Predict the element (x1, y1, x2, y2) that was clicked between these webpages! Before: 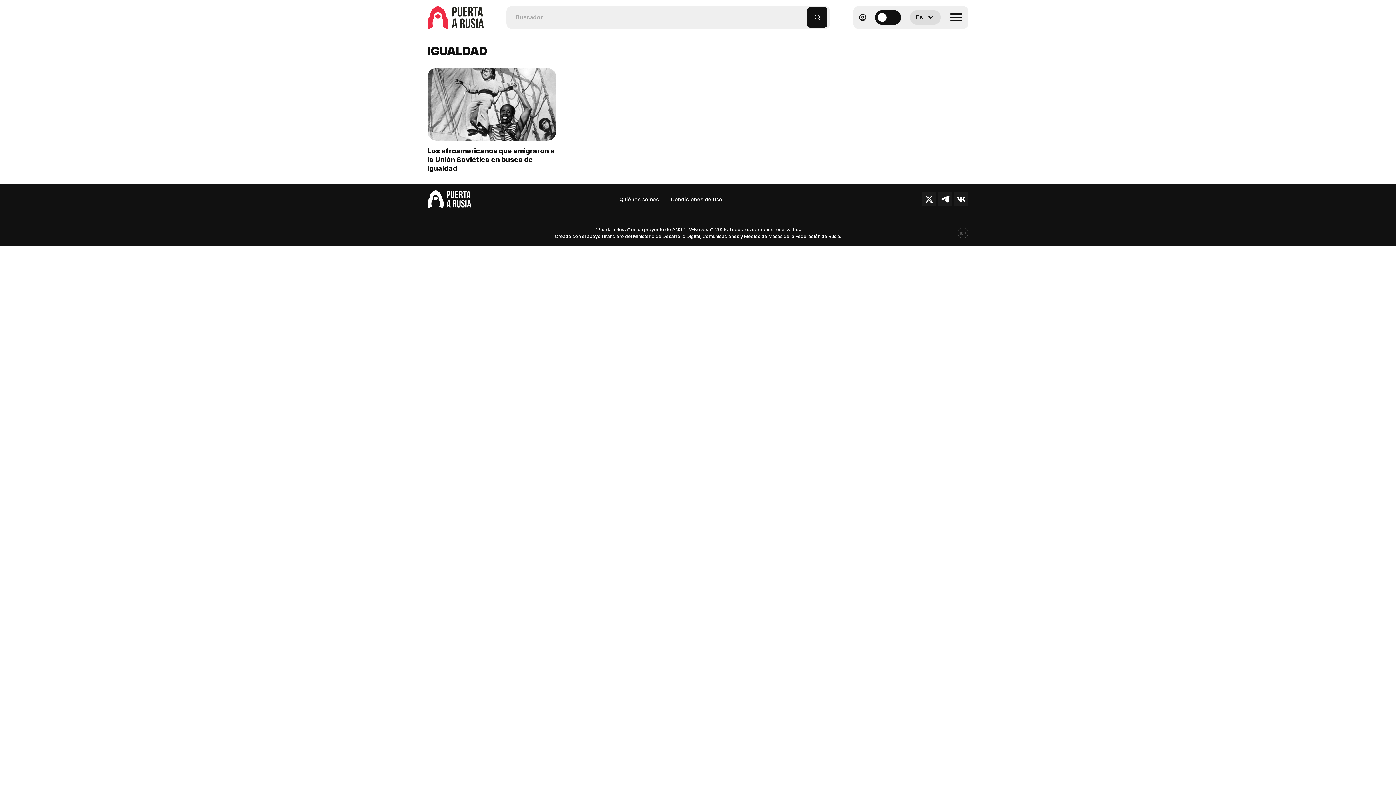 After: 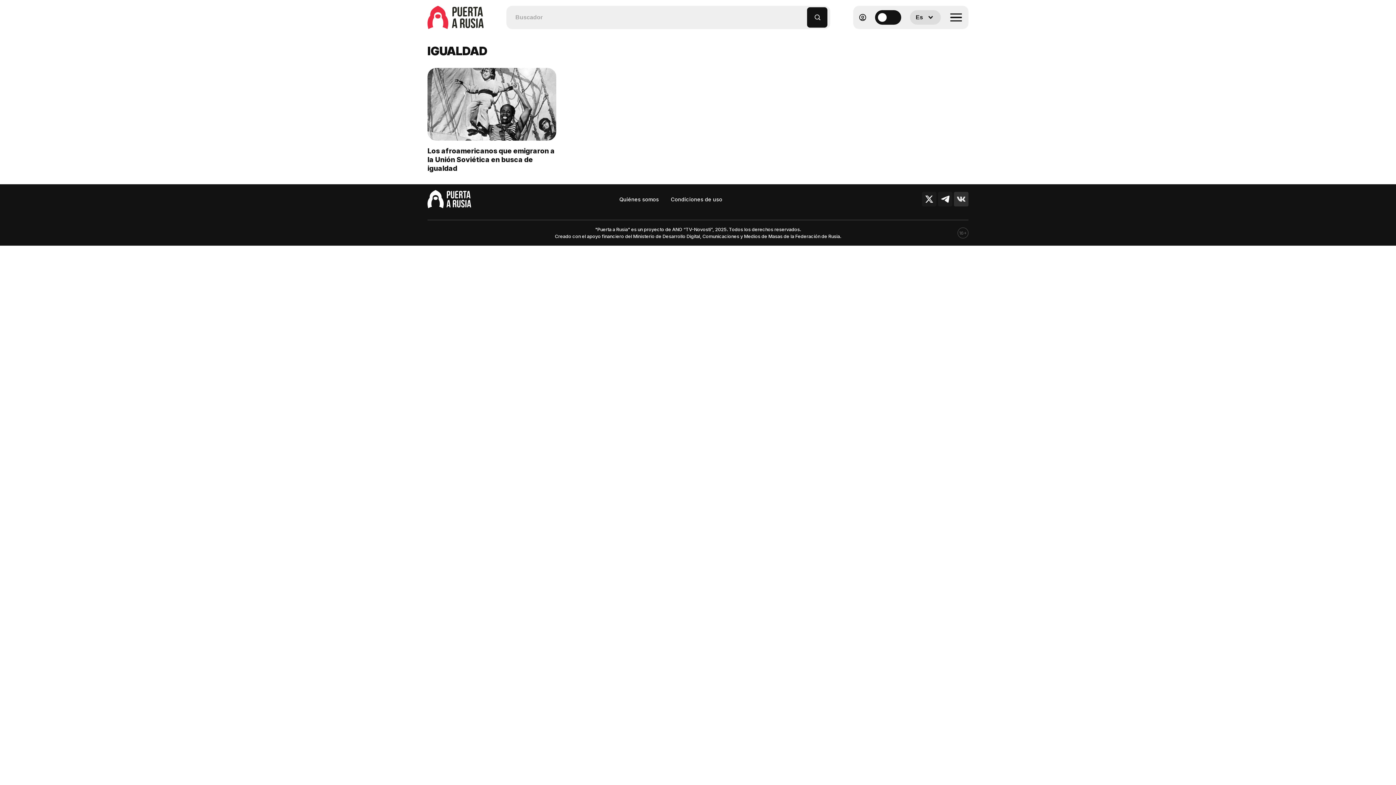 Action: bbox: (954, 192, 968, 206)